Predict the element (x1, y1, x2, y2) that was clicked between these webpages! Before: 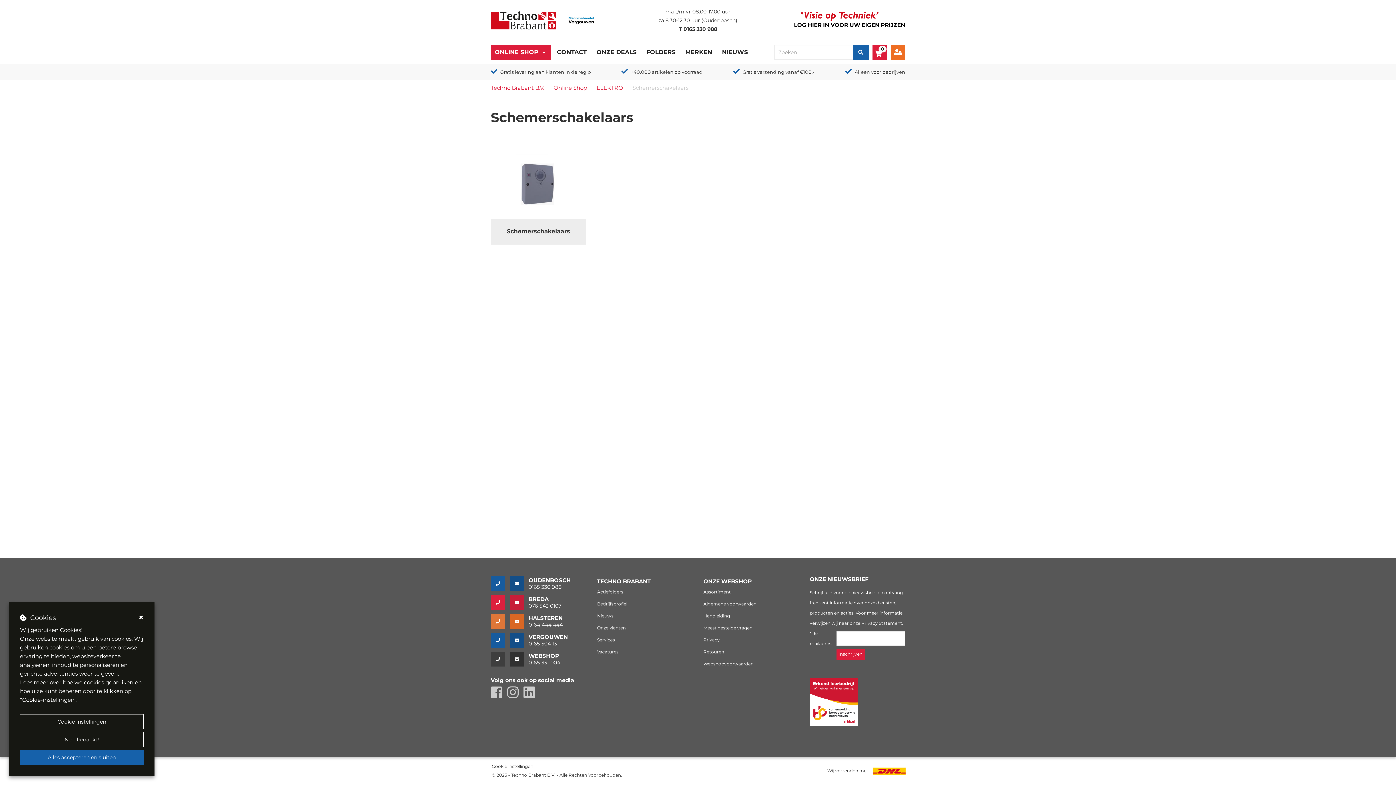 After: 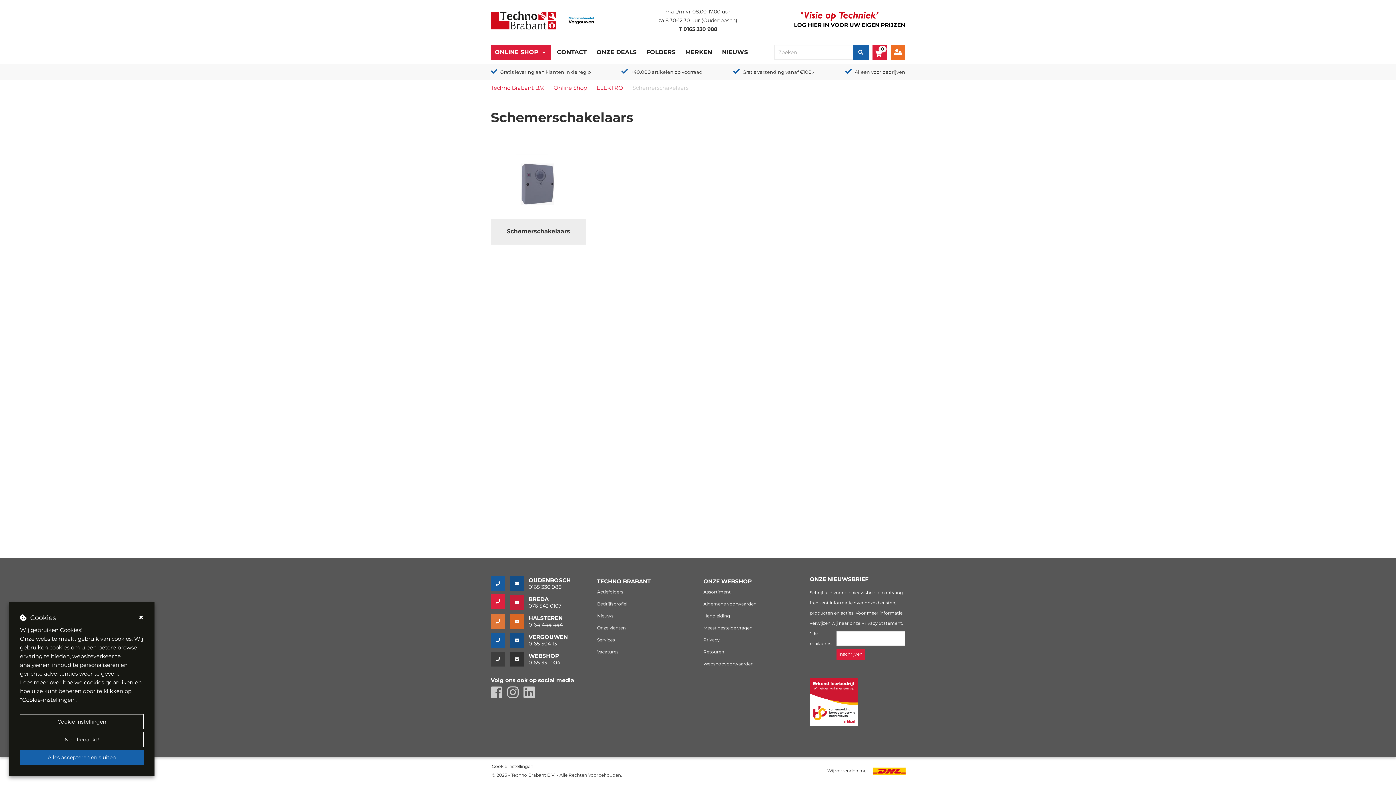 Action: bbox: (490, 595, 509, 610)